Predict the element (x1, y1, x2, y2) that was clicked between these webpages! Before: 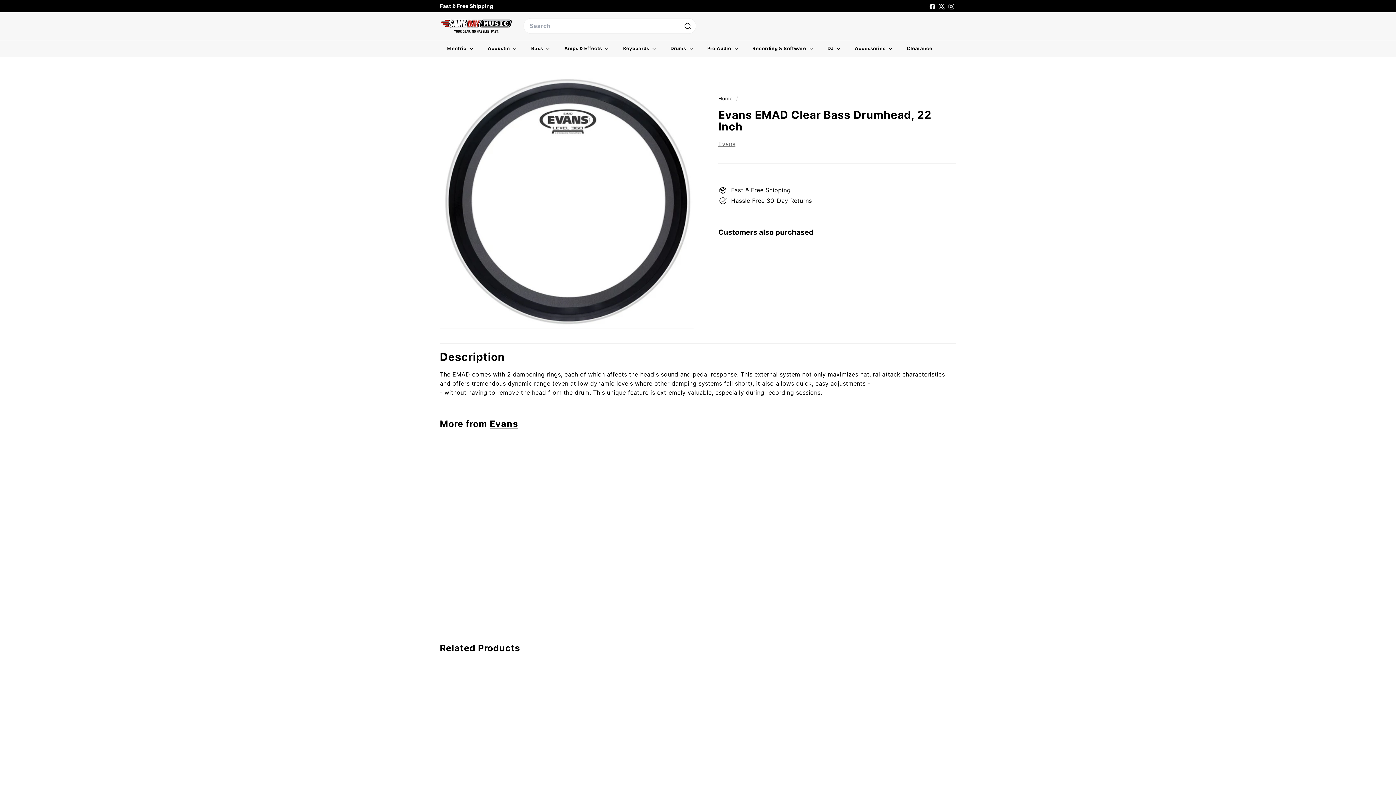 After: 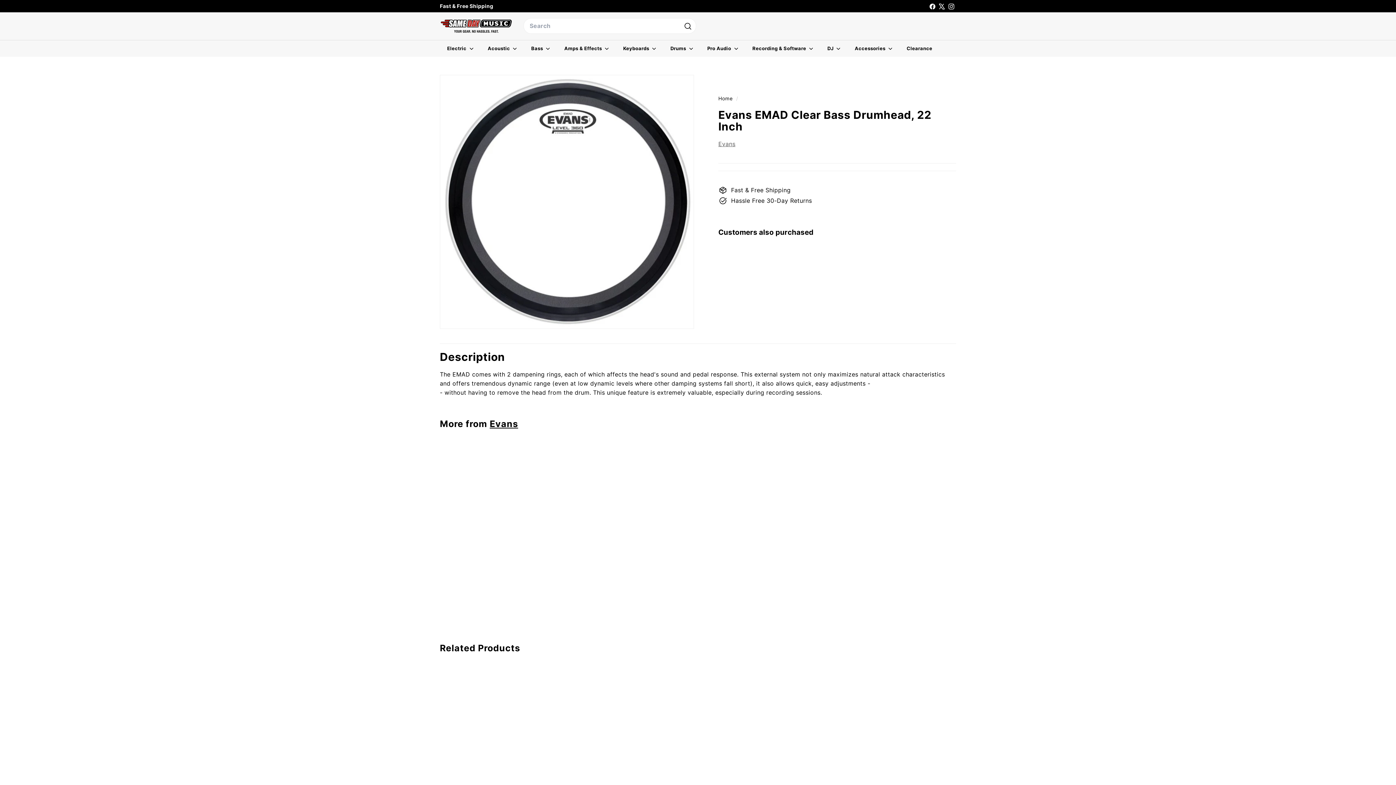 Action: bbox: (937, 0, 946, 11) label: X